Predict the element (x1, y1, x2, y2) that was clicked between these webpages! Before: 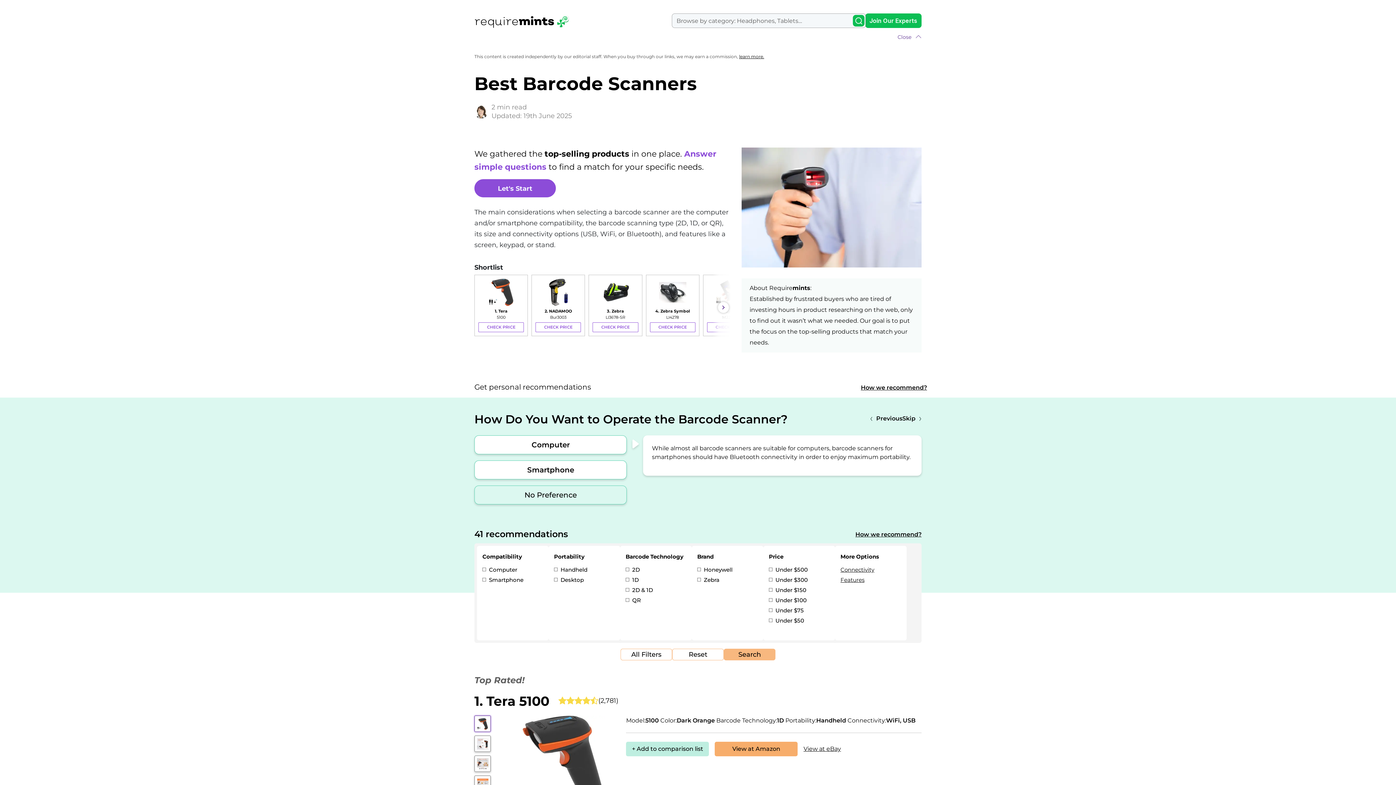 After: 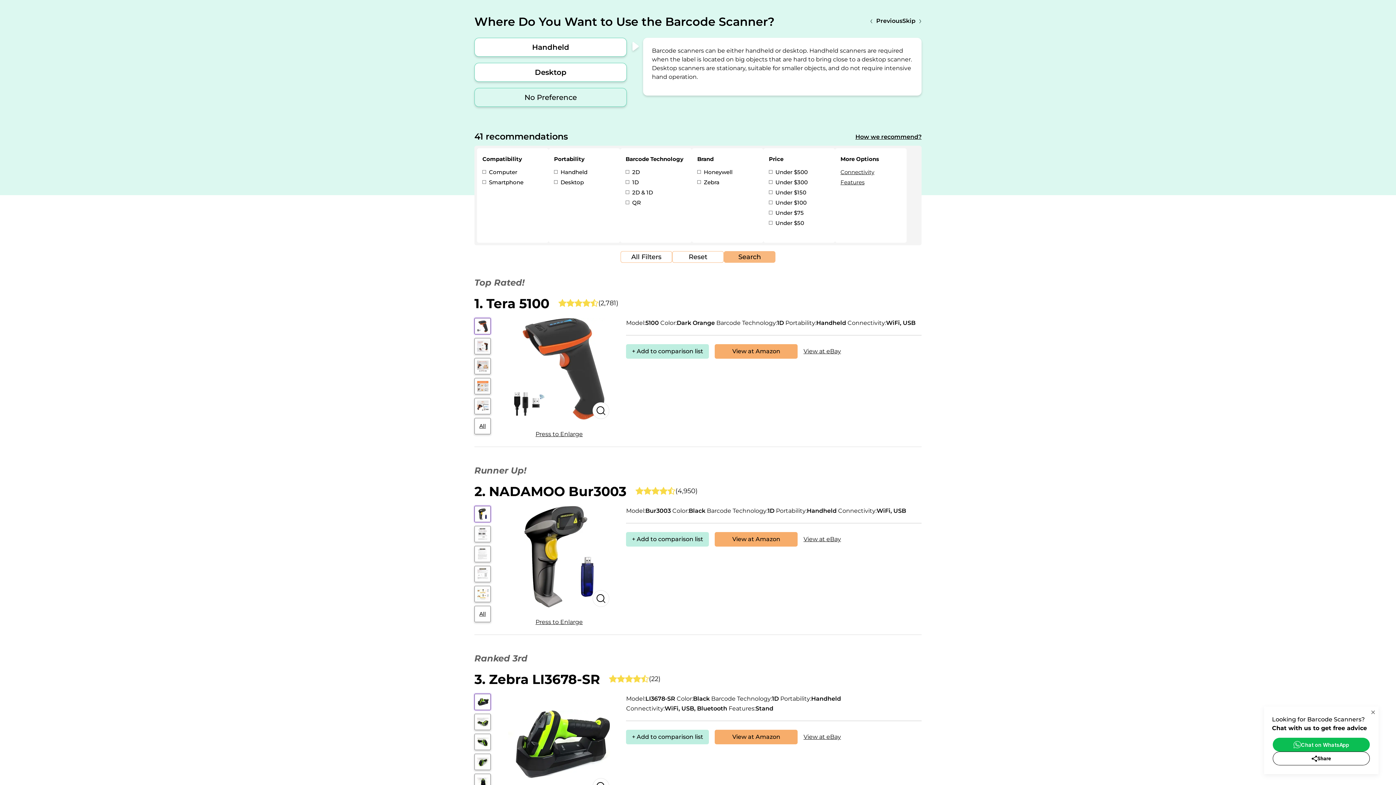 Action: bbox: (902, 412, 921, 425) label: Skip